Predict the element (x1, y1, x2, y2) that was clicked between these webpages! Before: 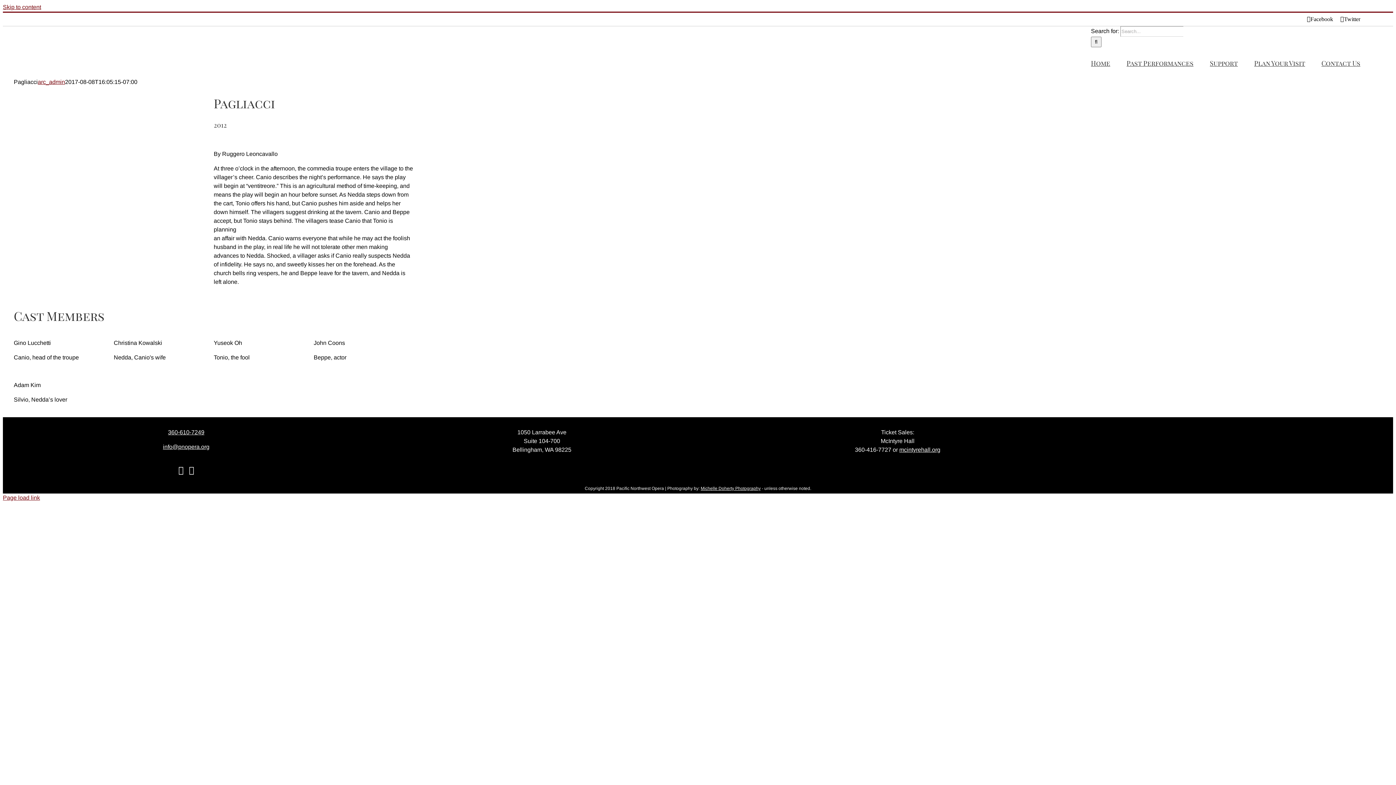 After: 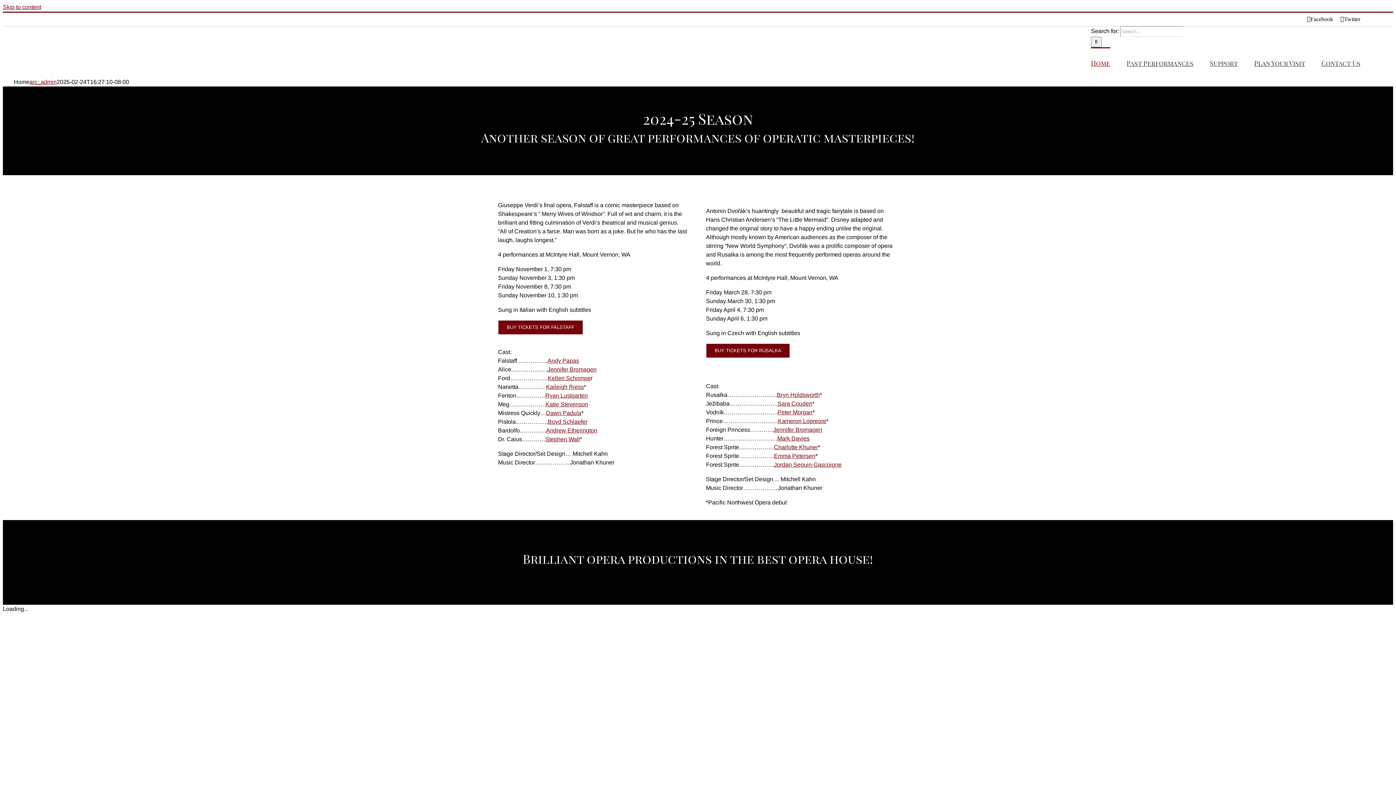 Action: bbox: (1091, 47, 1110, 77) label: Home